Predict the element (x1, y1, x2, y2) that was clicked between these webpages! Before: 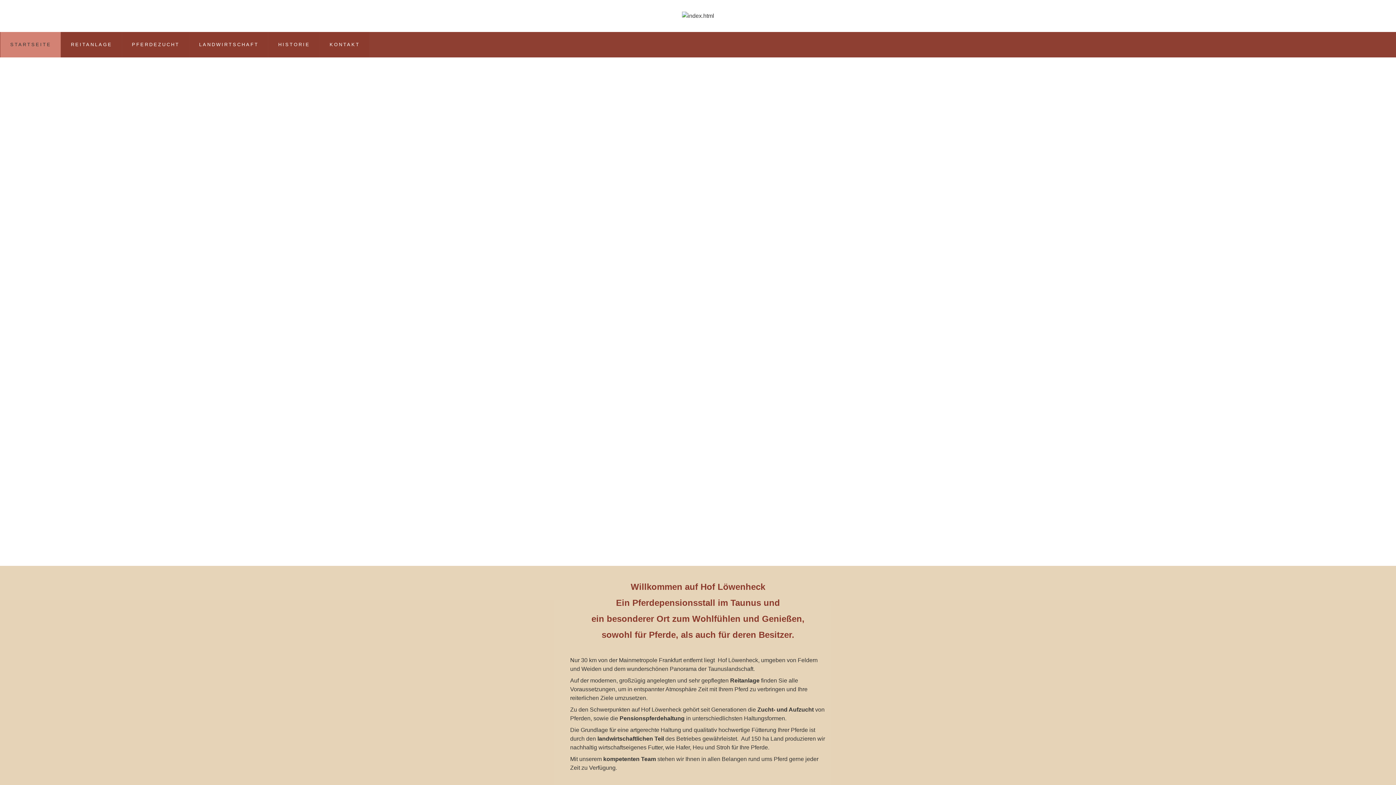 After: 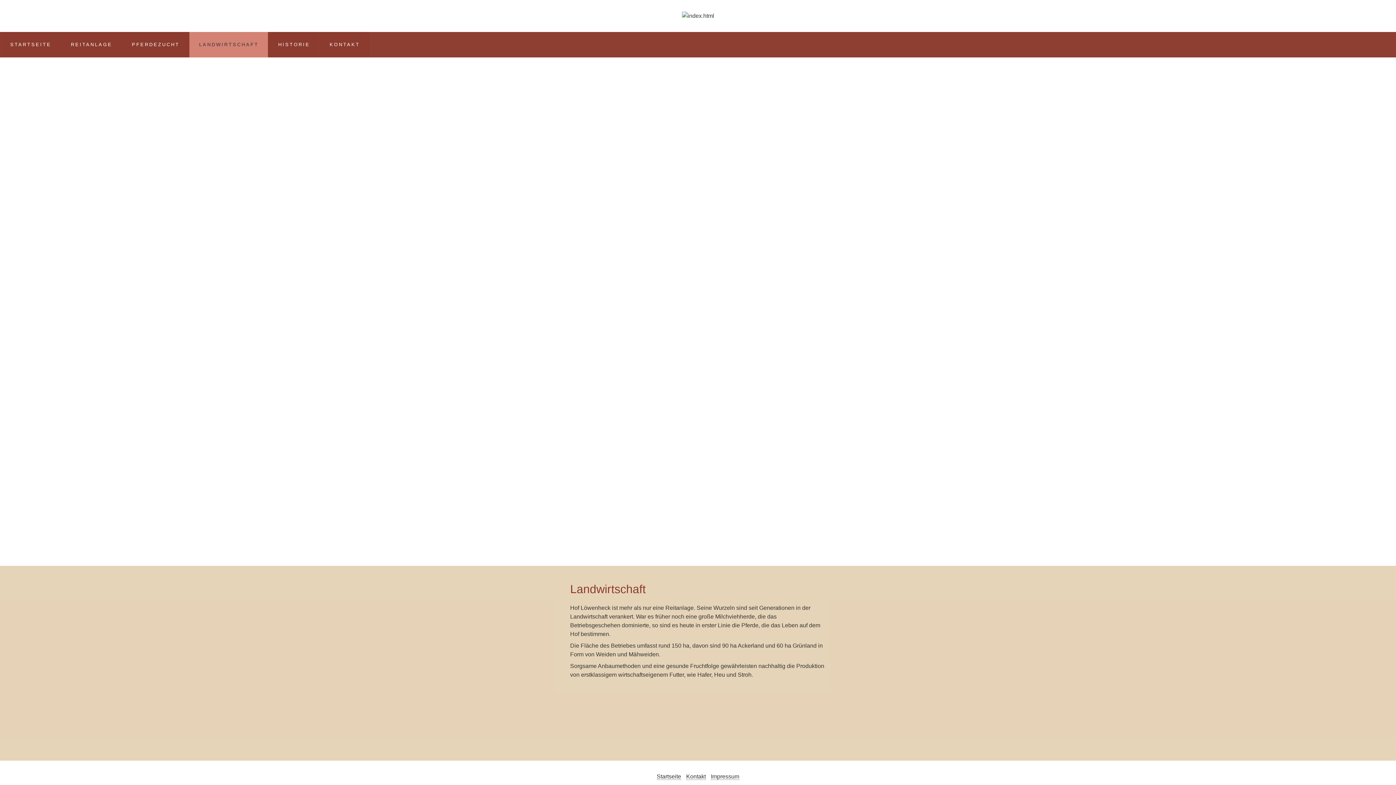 Action: bbox: (189, 32, 268, 57) label: LANDWIRTSCHAFT